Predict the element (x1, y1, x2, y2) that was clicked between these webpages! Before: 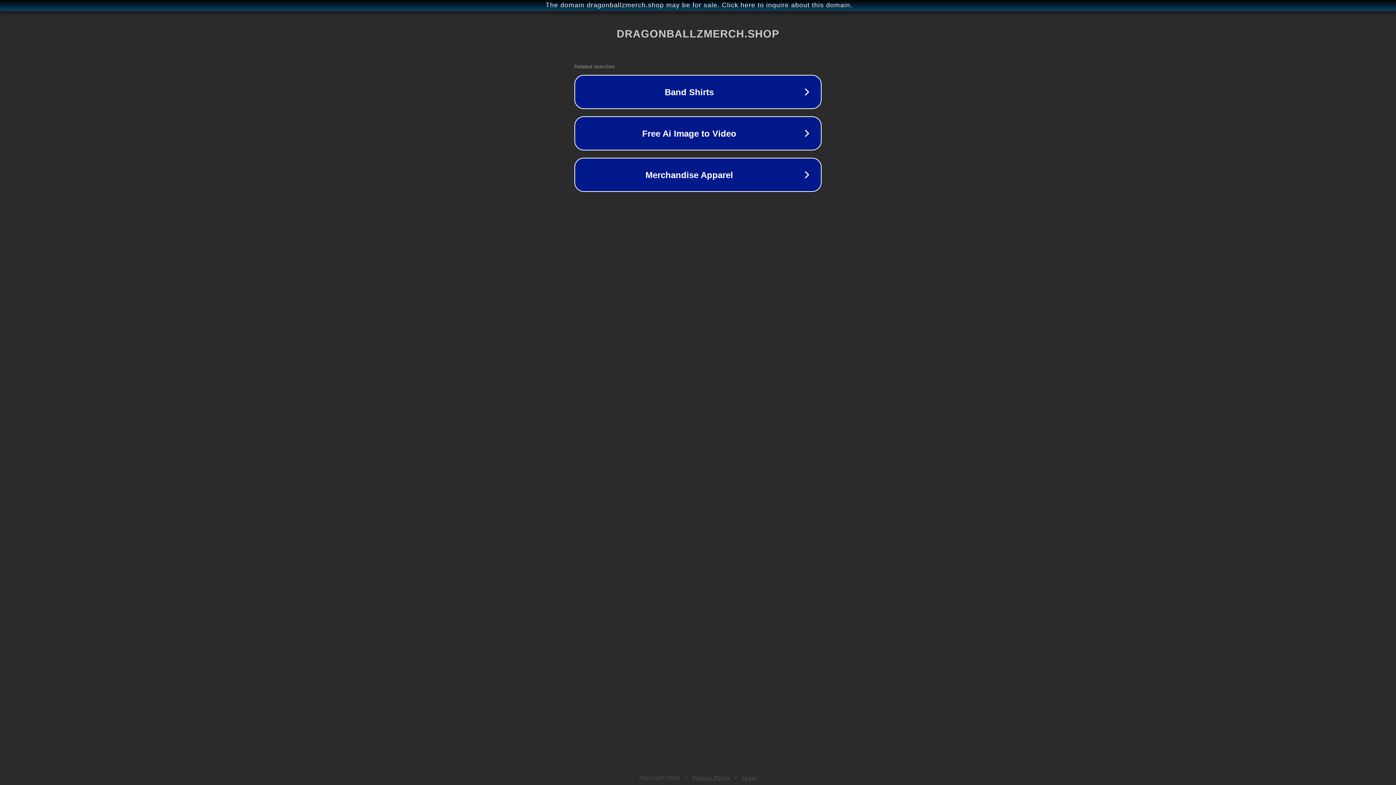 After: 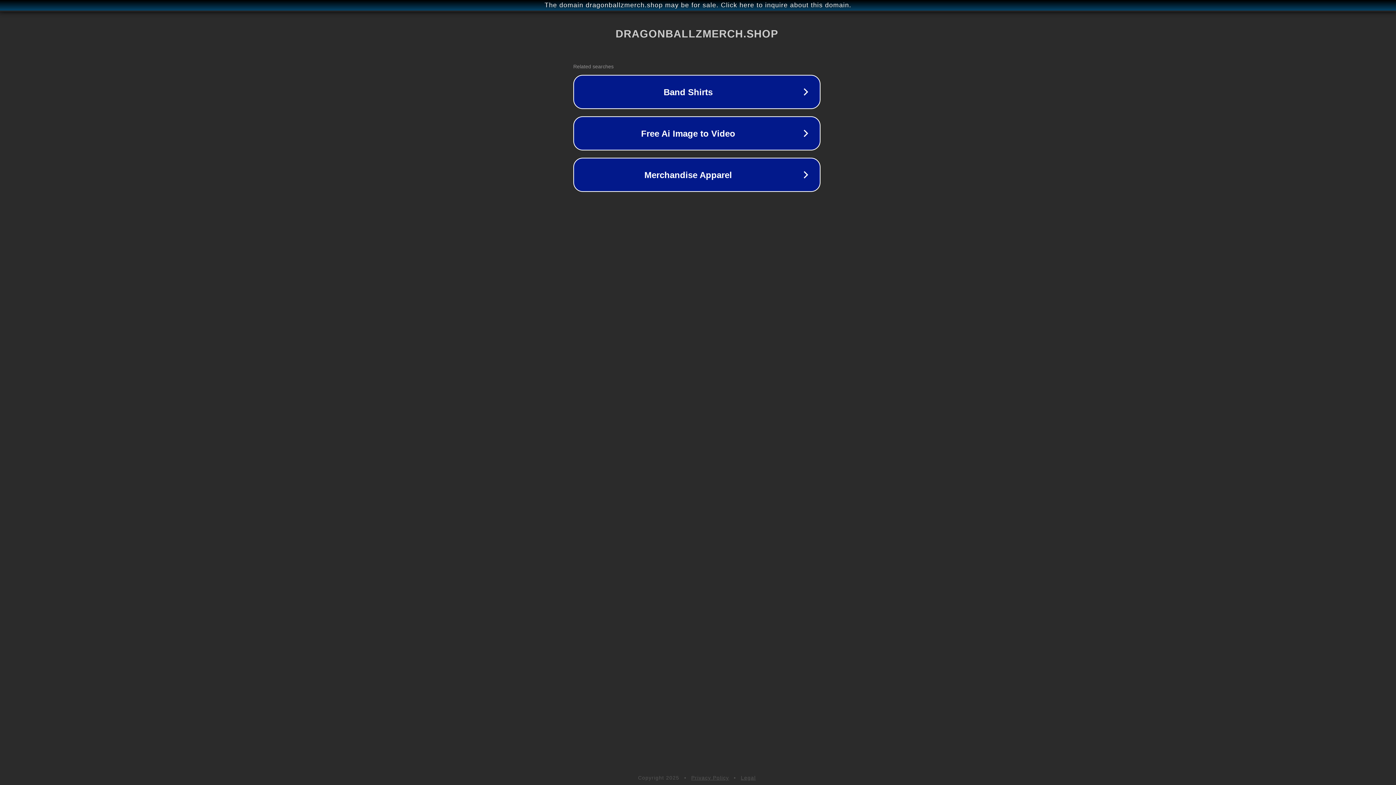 Action: bbox: (1, 1, 1397, 9) label: The domain dragonballzmerch.shop may be for sale. Click here to inquire about this domain.